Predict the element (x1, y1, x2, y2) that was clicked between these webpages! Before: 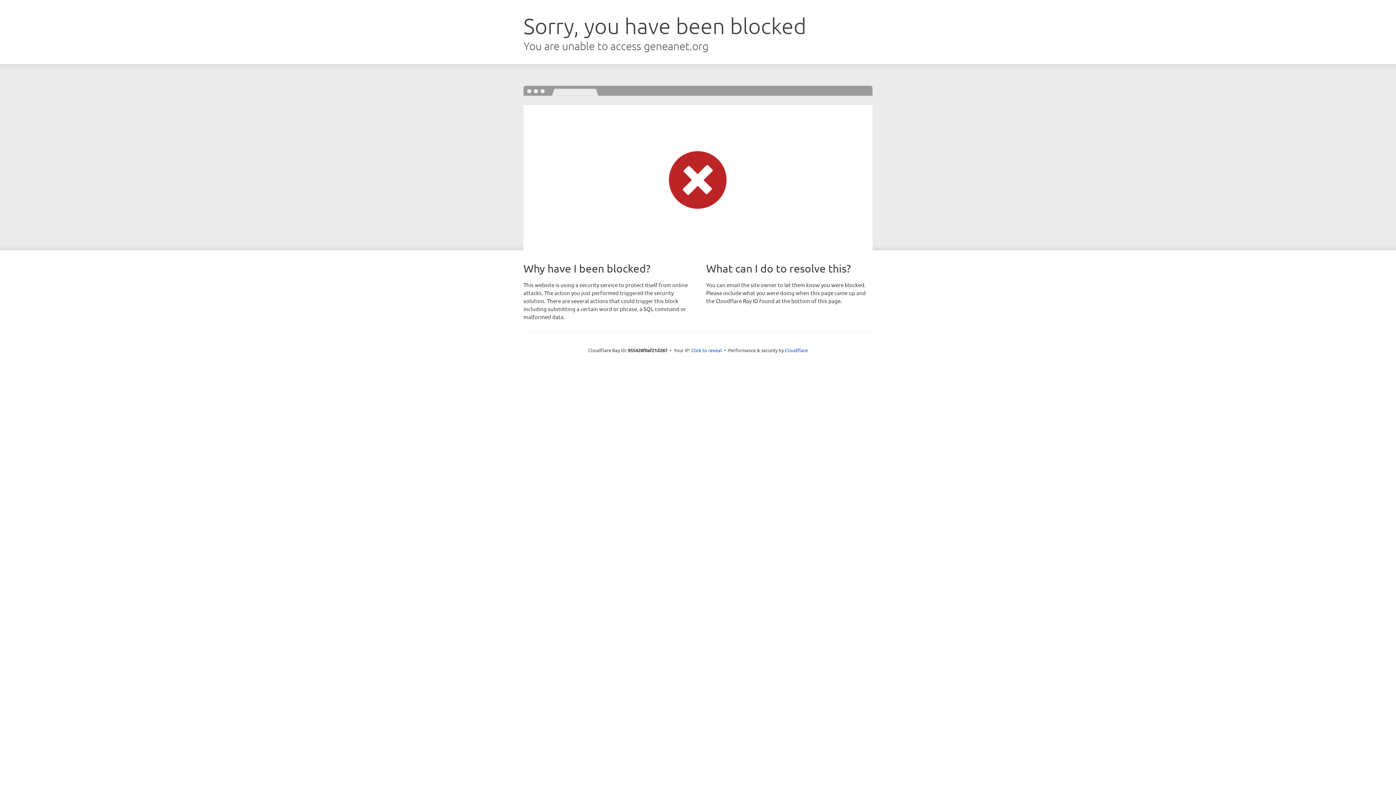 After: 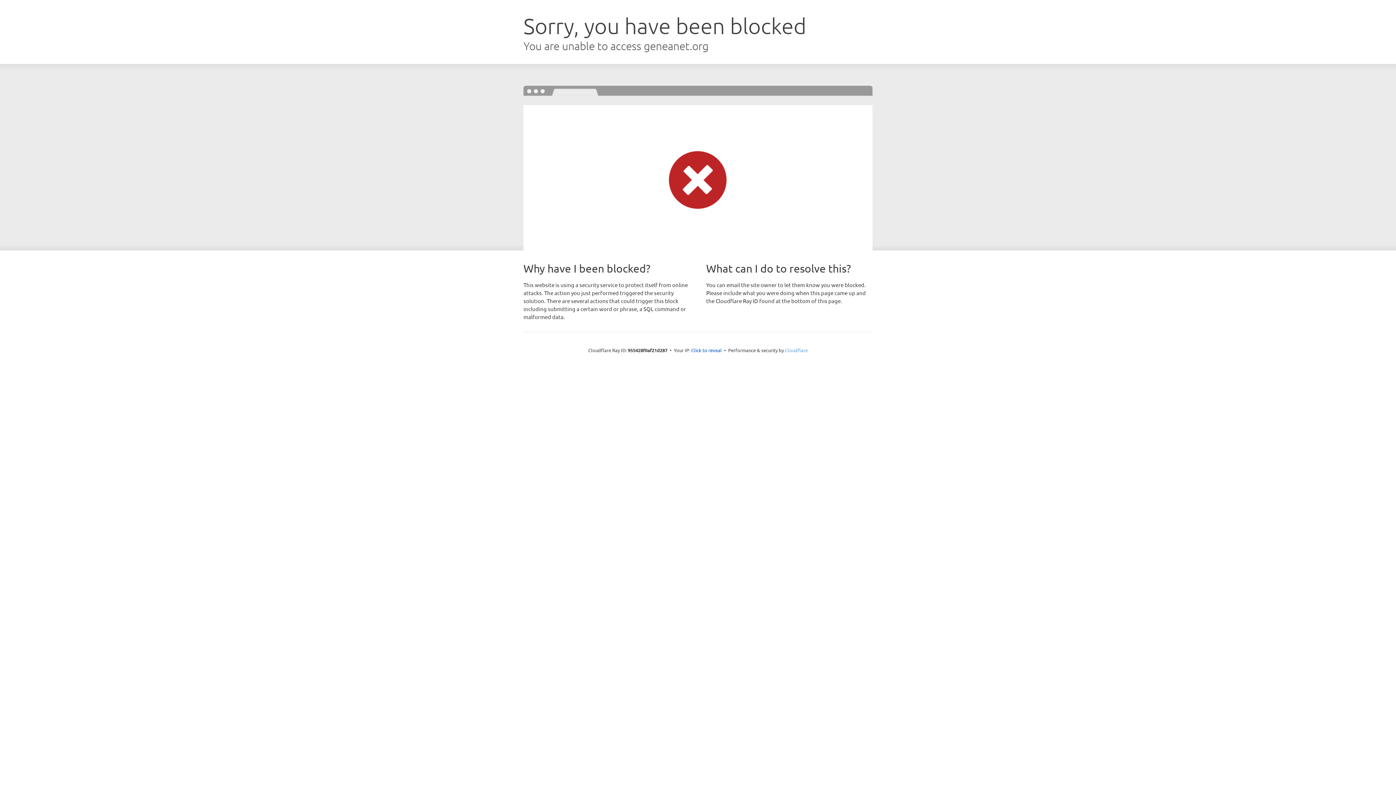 Action: label: Cloudflare bbox: (785, 347, 808, 353)